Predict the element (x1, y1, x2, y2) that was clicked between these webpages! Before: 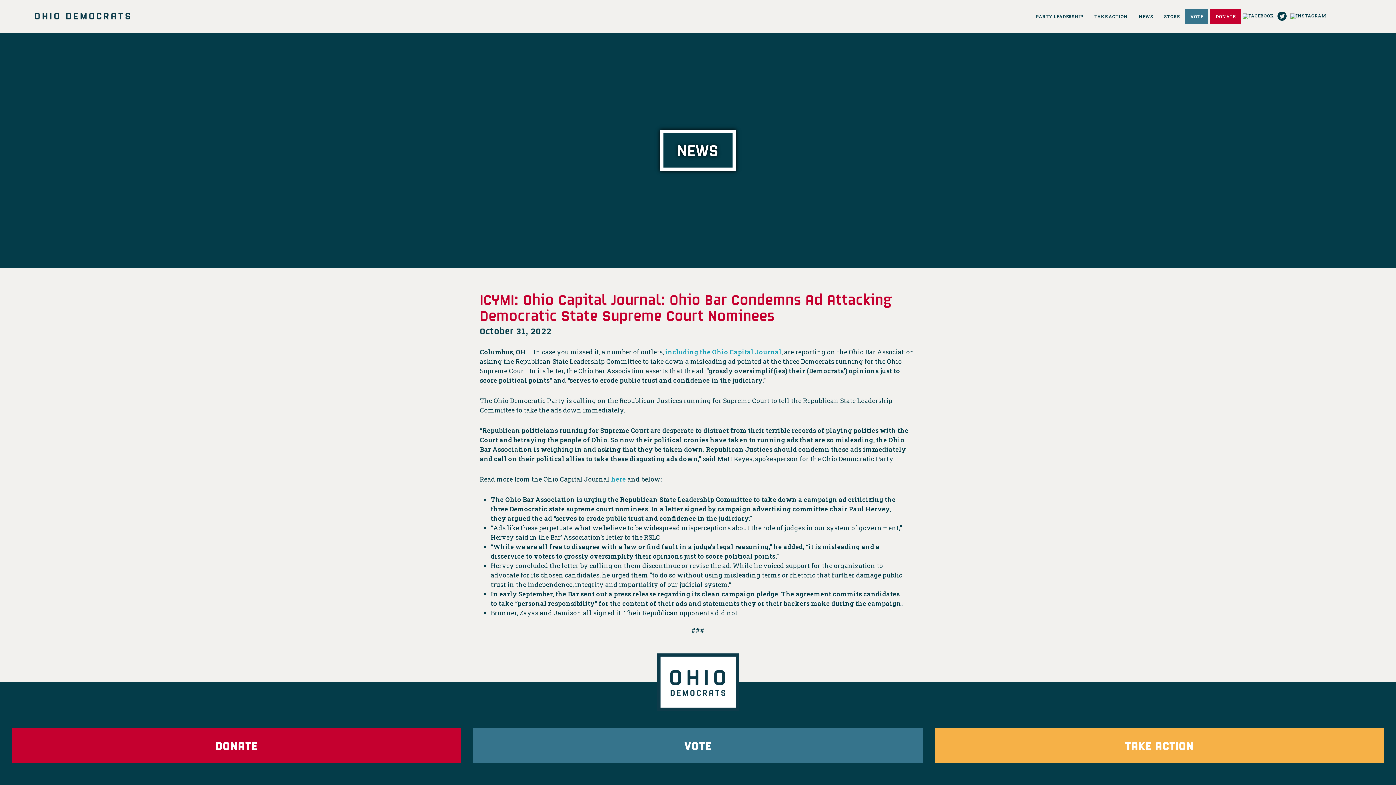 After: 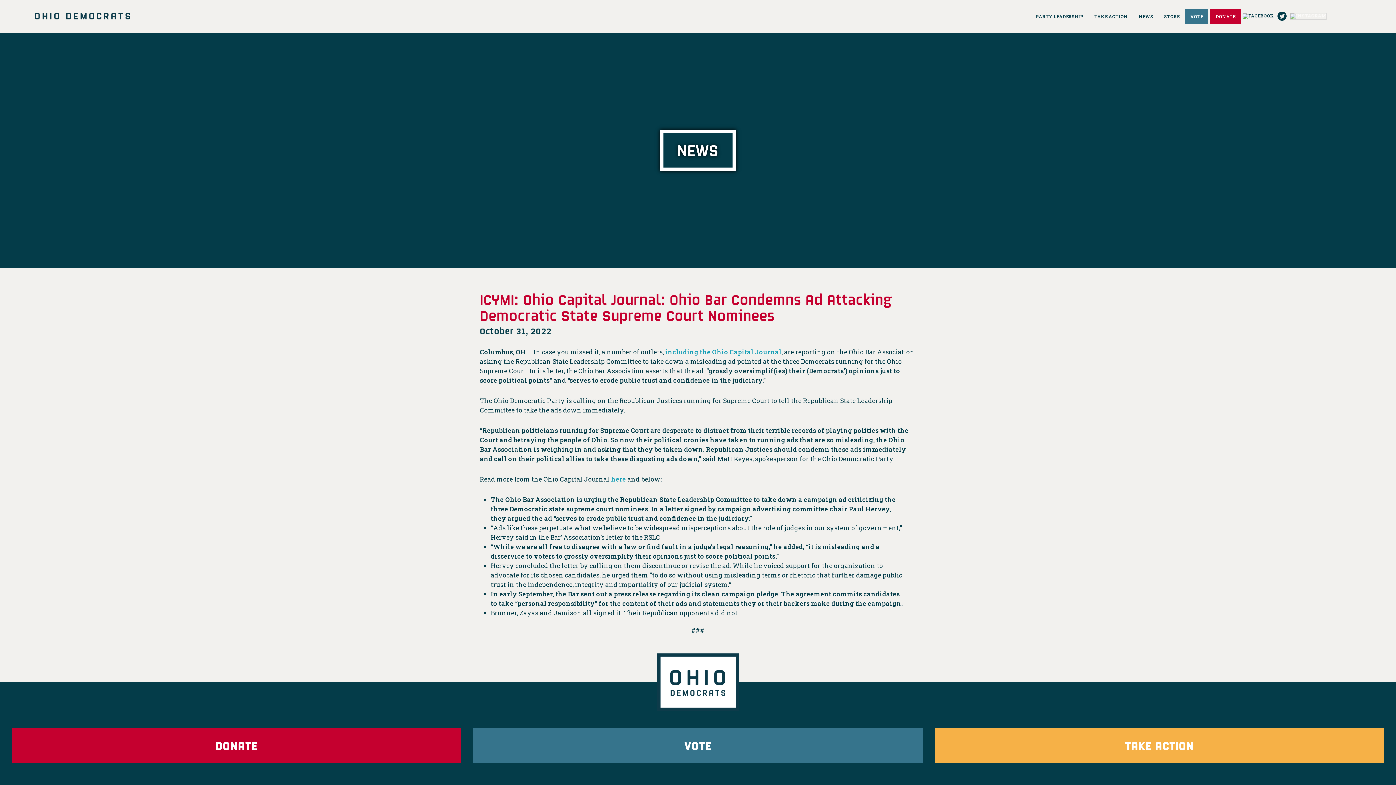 Action: bbox: (1290, 13, 1326, 19)